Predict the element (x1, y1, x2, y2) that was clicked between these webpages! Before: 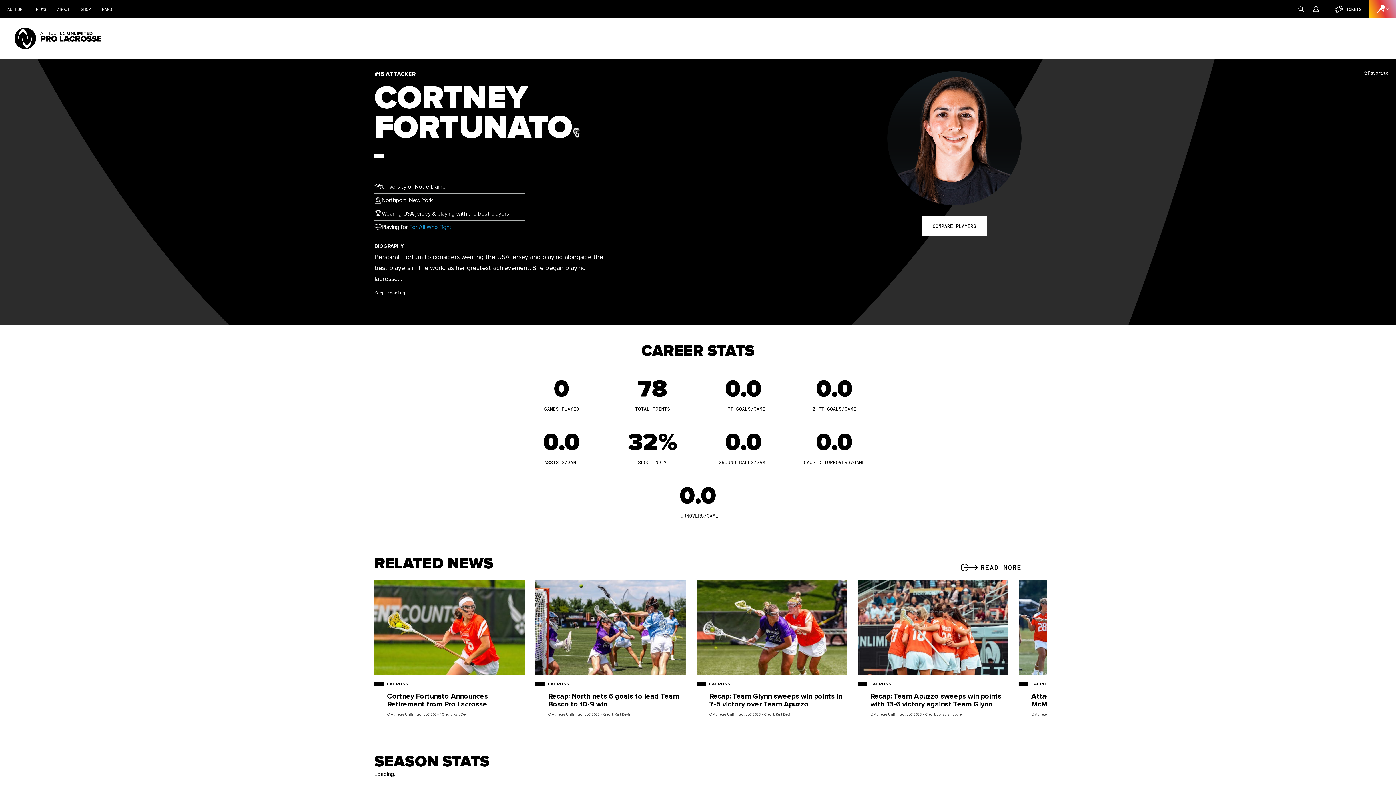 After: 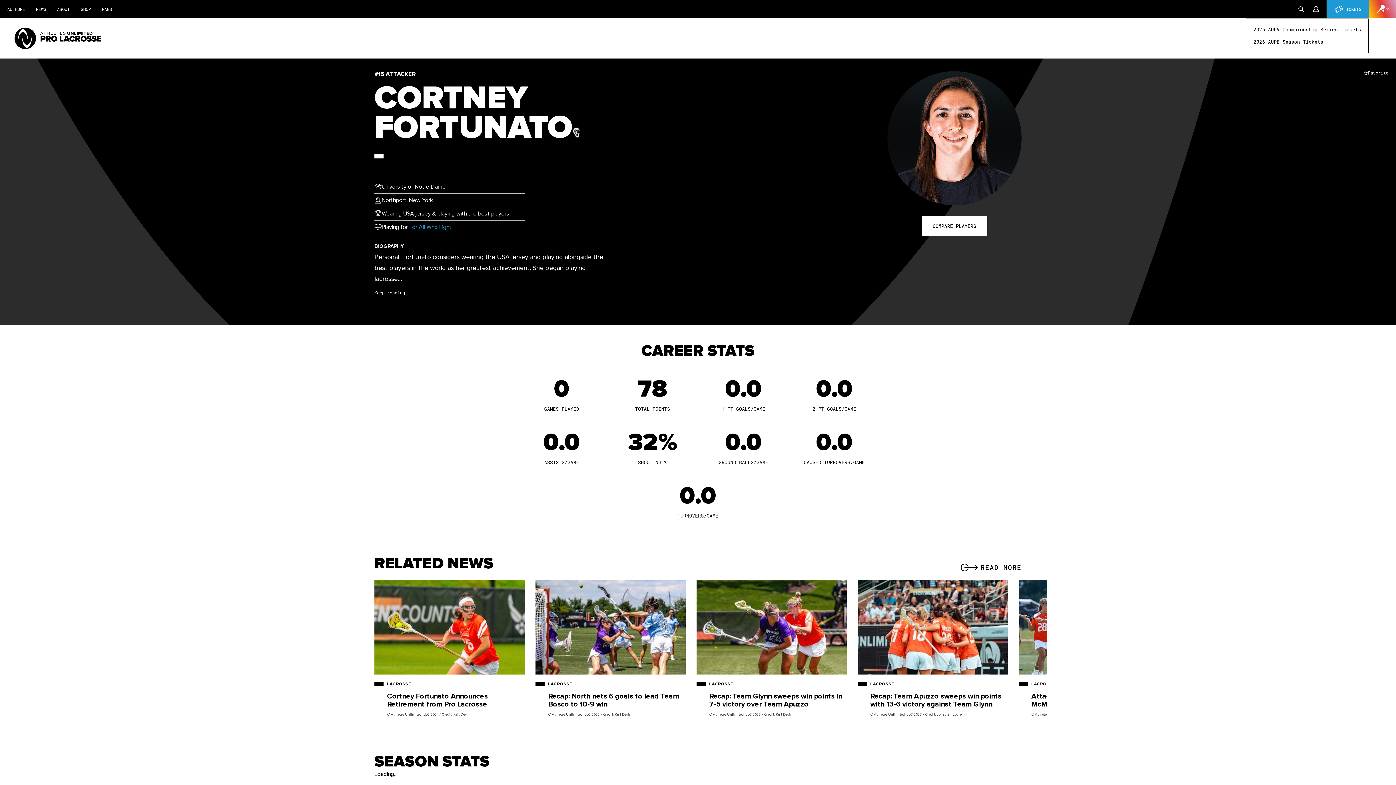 Action: label: Account Home bbox: (1327, 0, 1369, 18)